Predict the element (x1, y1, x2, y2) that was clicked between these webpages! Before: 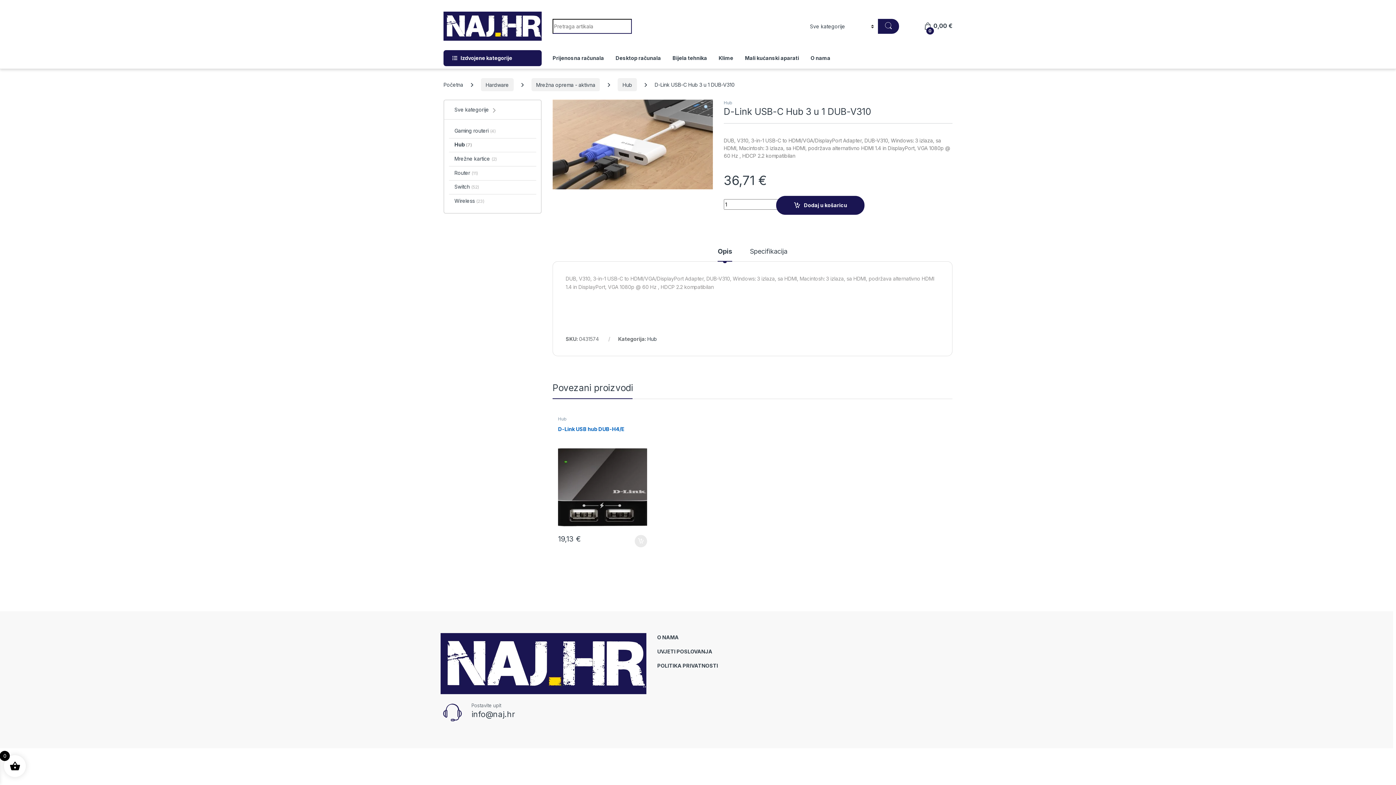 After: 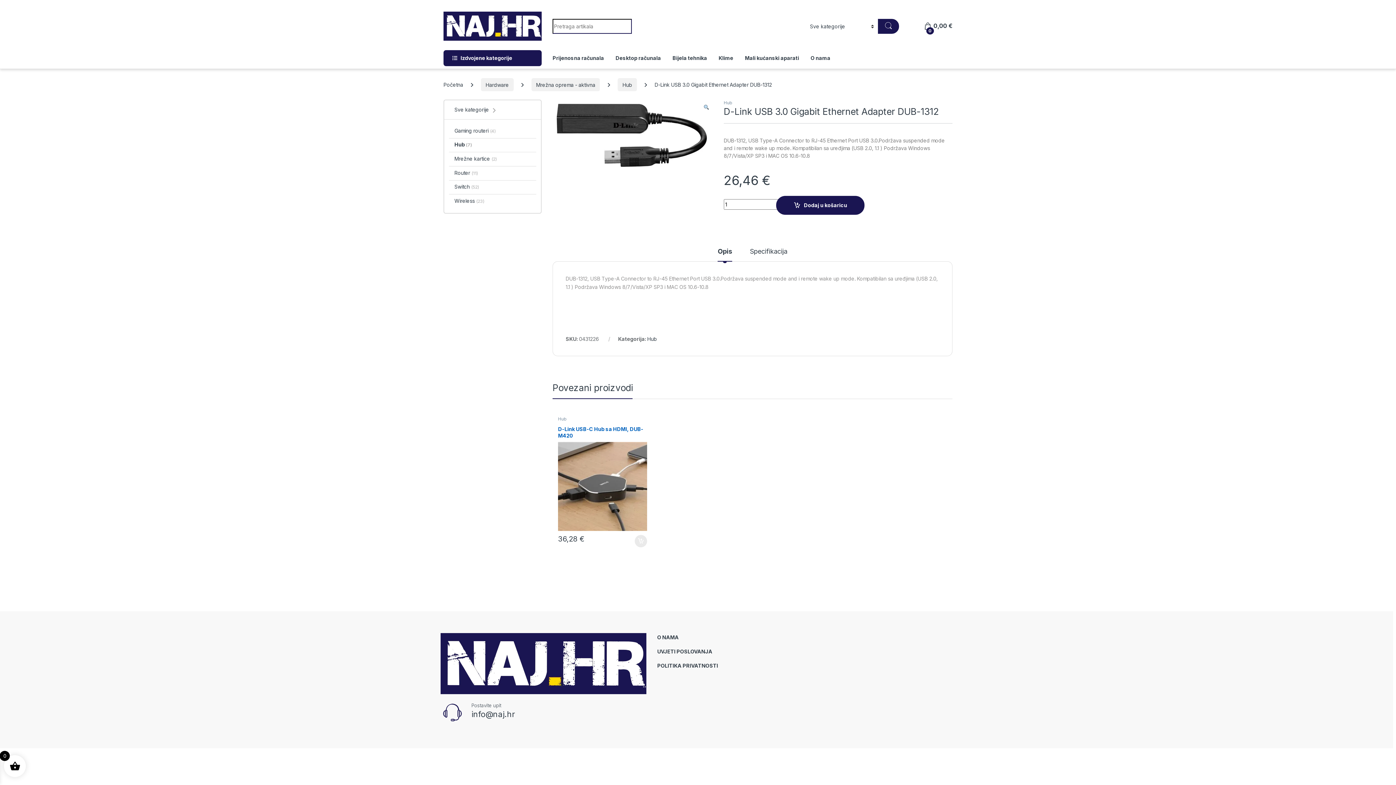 Action: bbox: (658, 426, 747, 525) label: D-Link USB 3.0 Gigabit Ethernet Adapter DUB-1312